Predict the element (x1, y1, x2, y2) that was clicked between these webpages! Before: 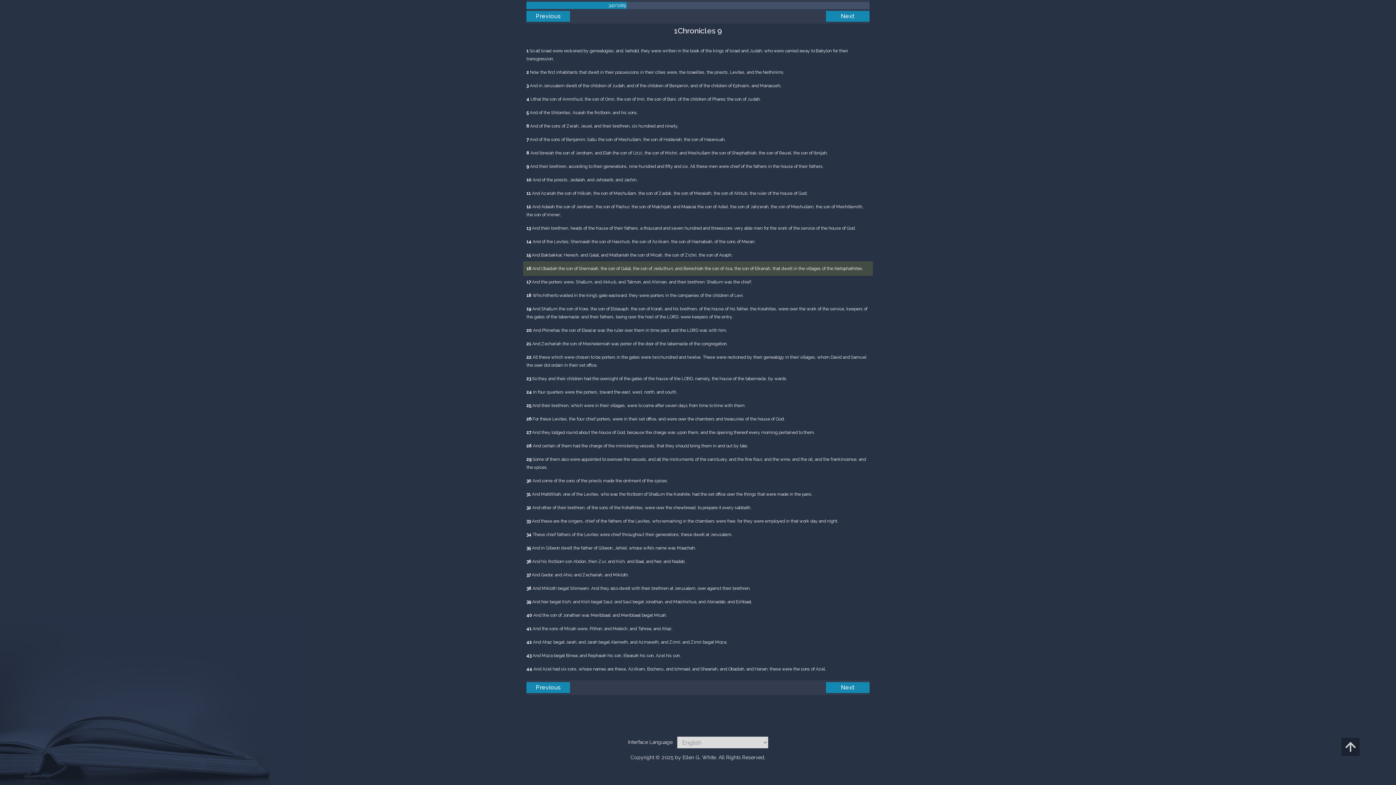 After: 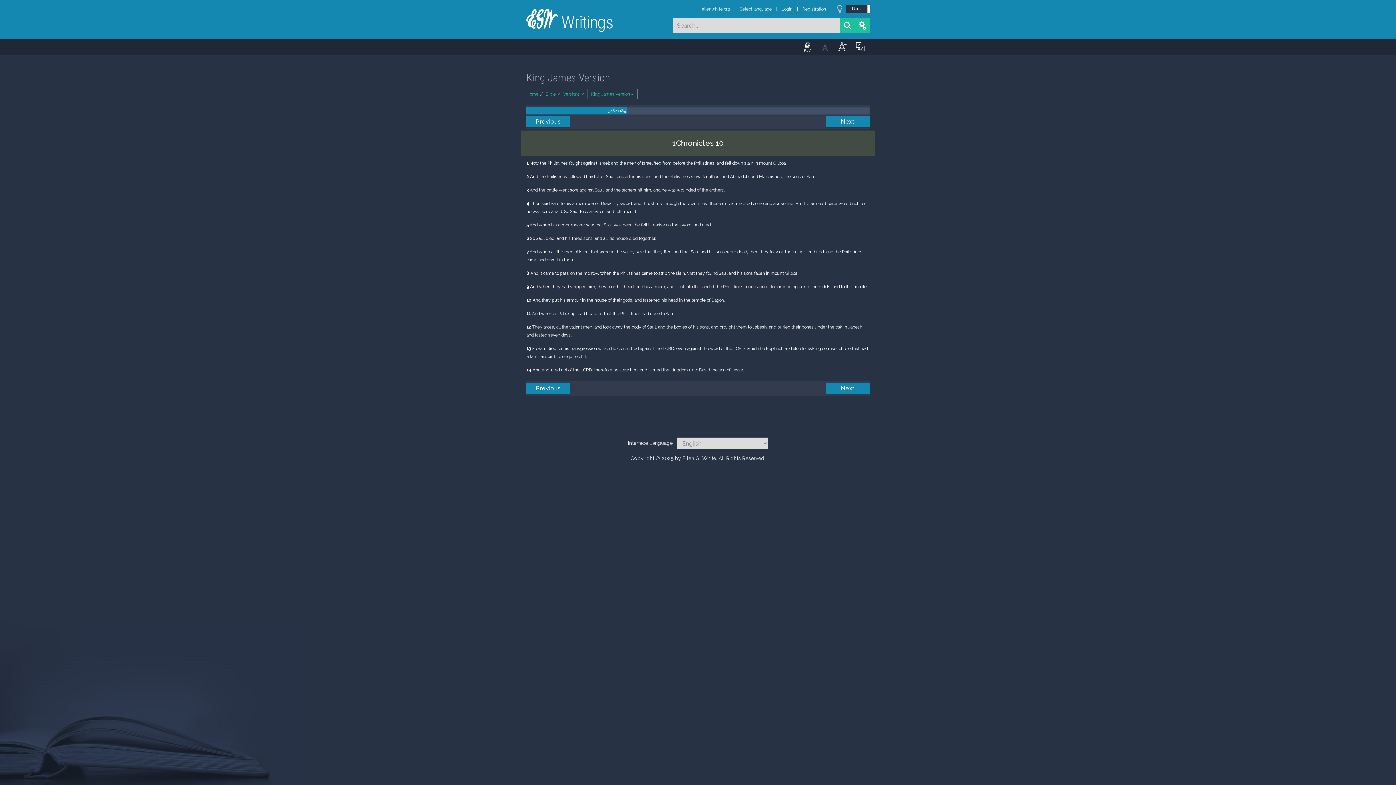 Action: label: Next bbox: (826, 10, 869, 21)